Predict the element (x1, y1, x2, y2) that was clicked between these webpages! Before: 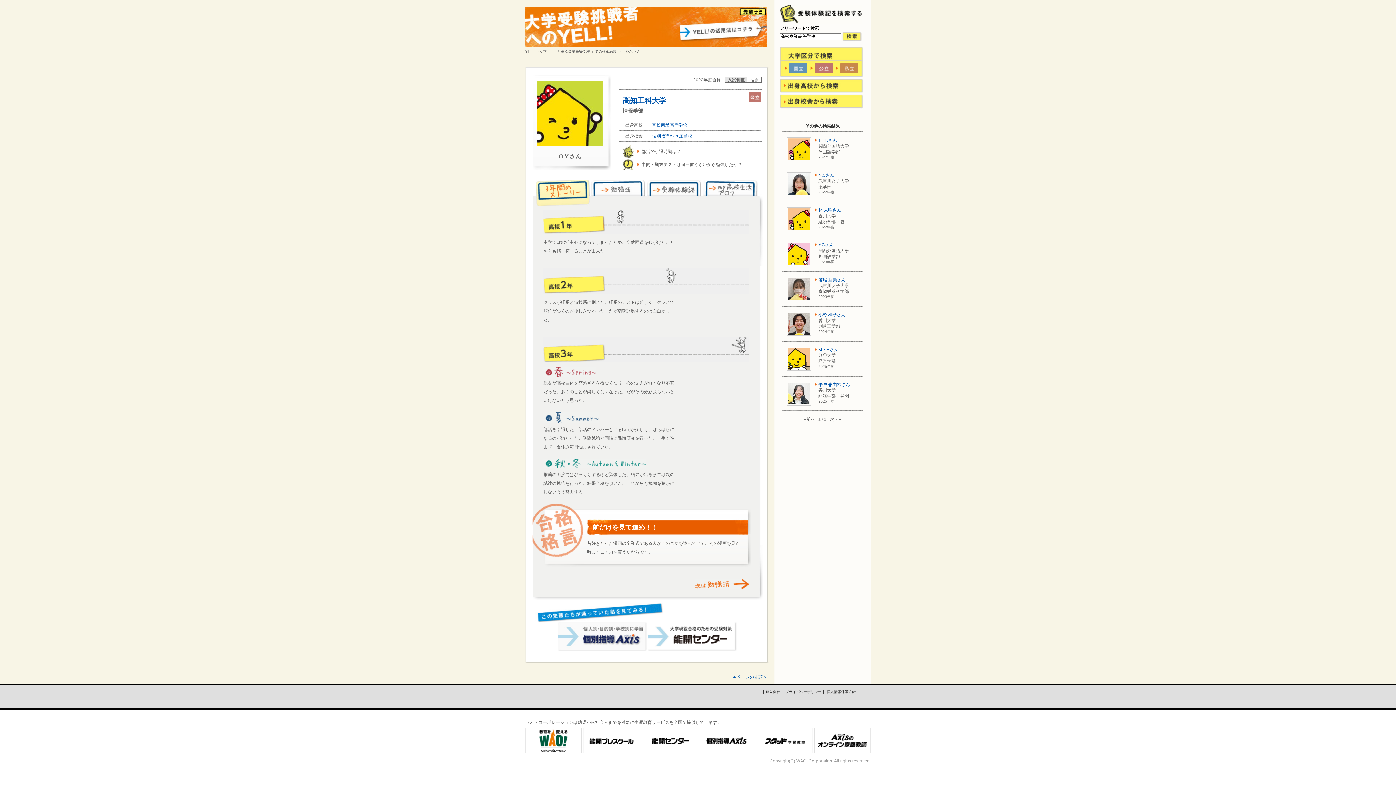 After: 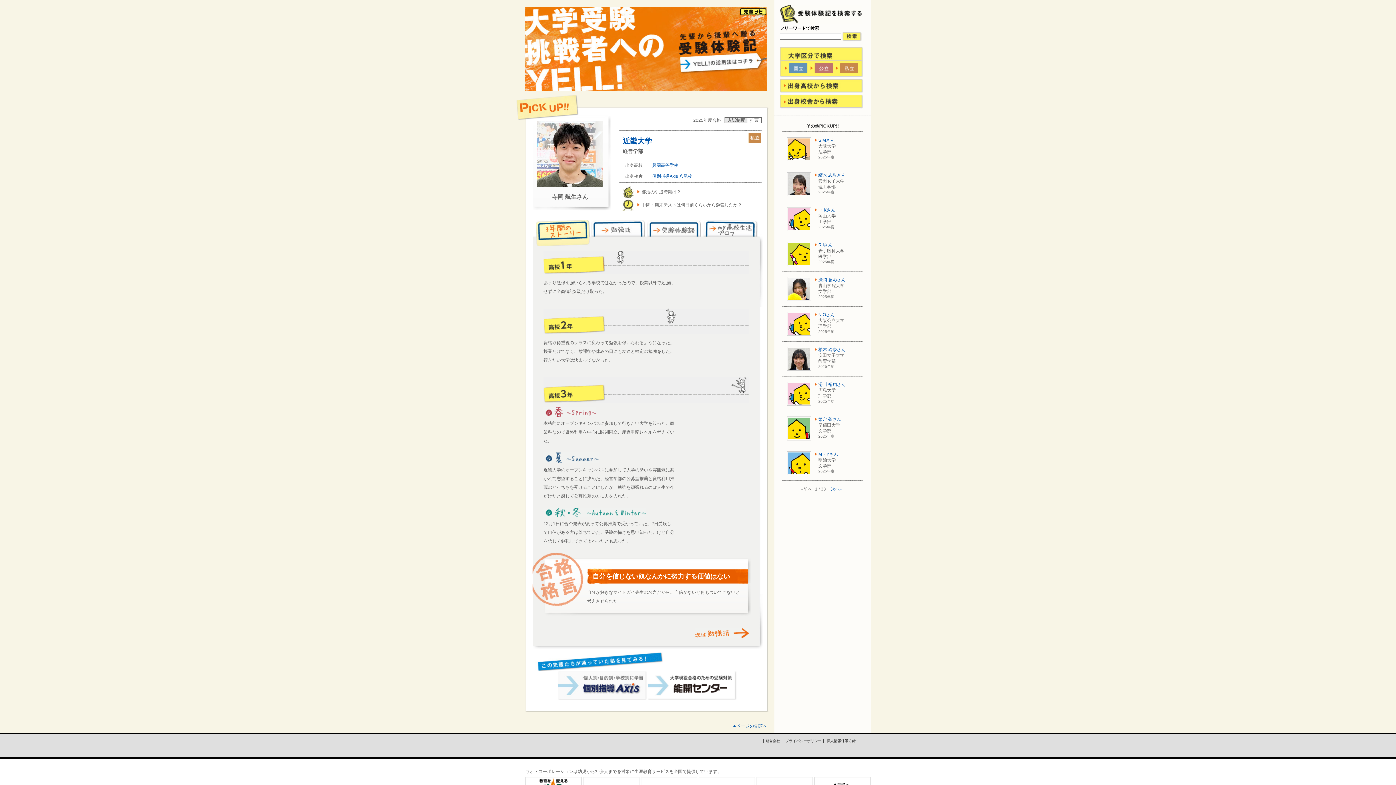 Action: label: YELL!トップ bbox: (525, 49, 551, 53)